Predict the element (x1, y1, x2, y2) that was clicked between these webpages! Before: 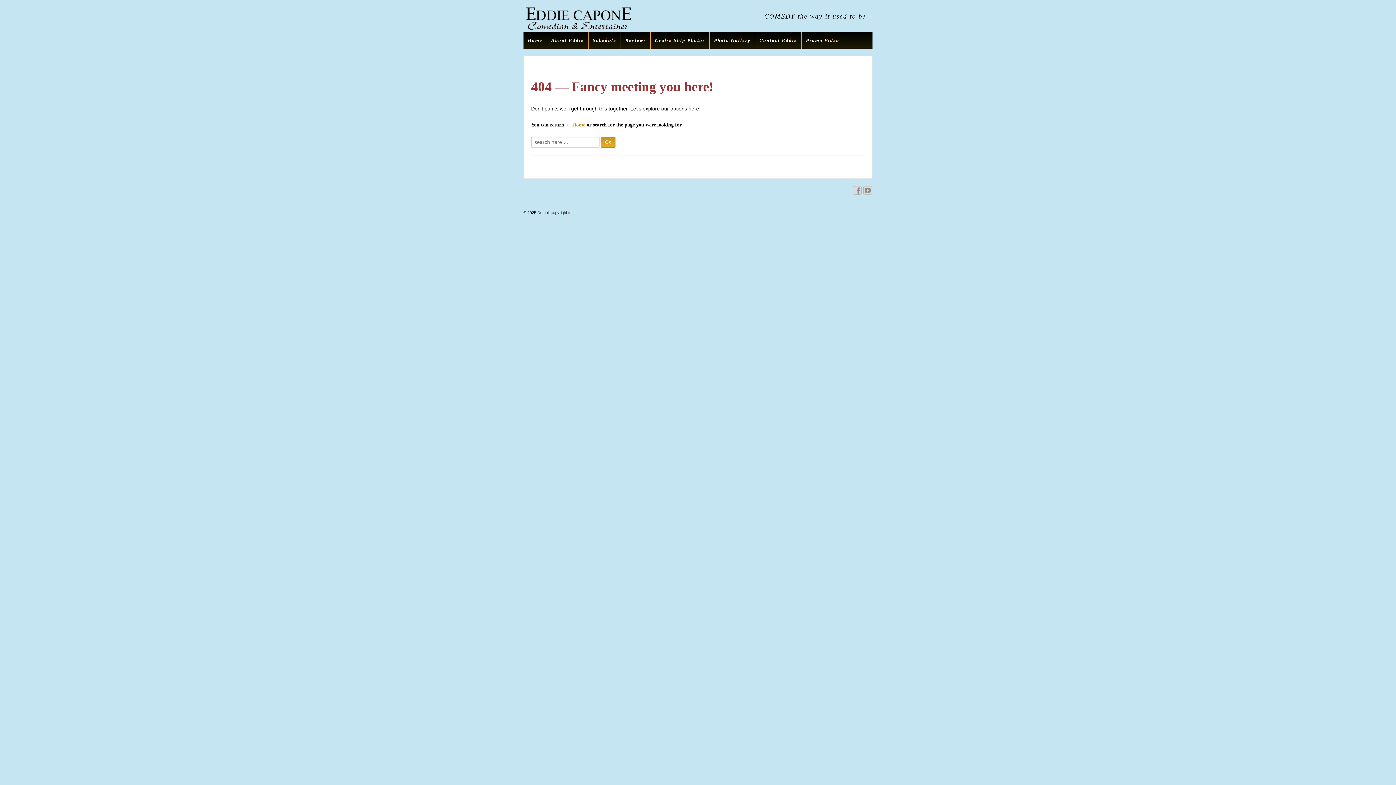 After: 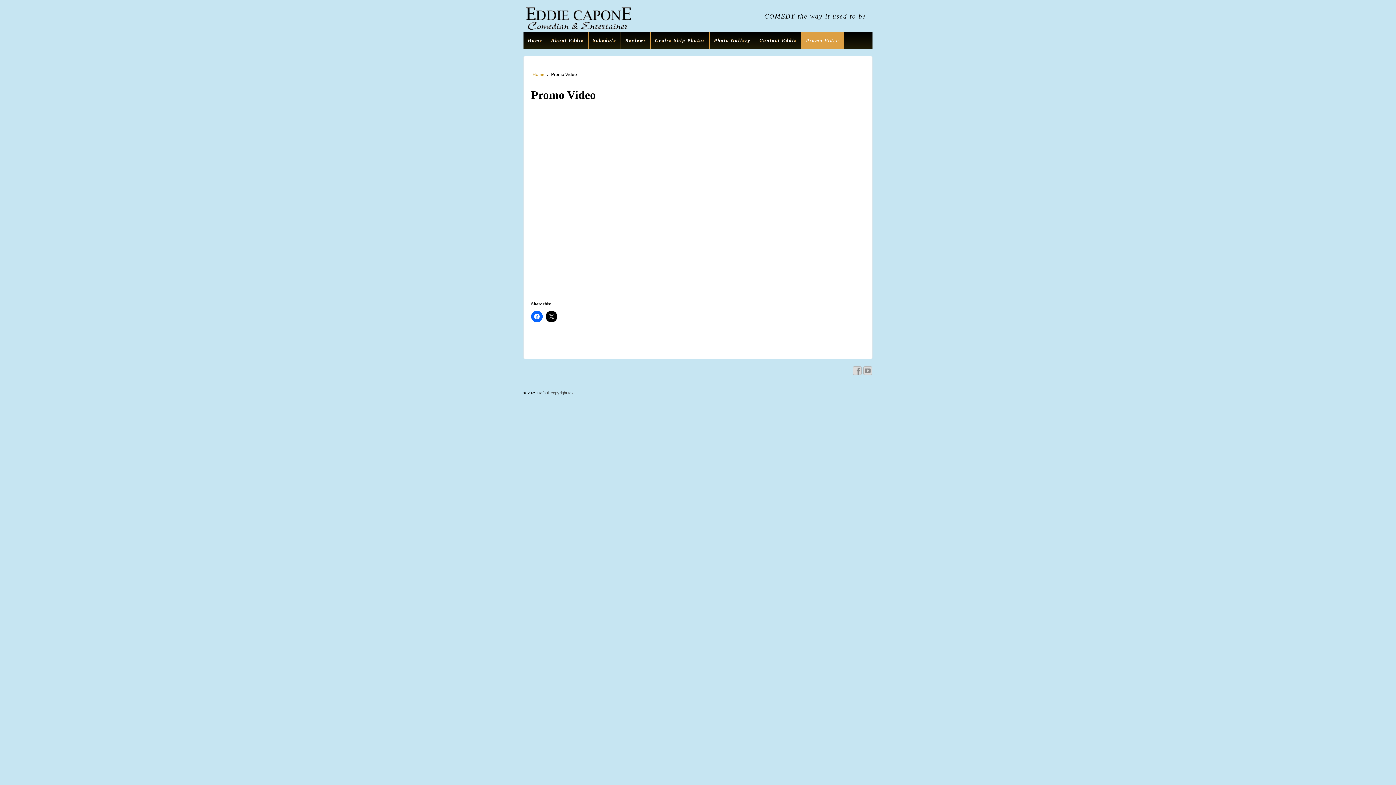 Action: label: Promo Video bbox: (801, 32, 843, 48)